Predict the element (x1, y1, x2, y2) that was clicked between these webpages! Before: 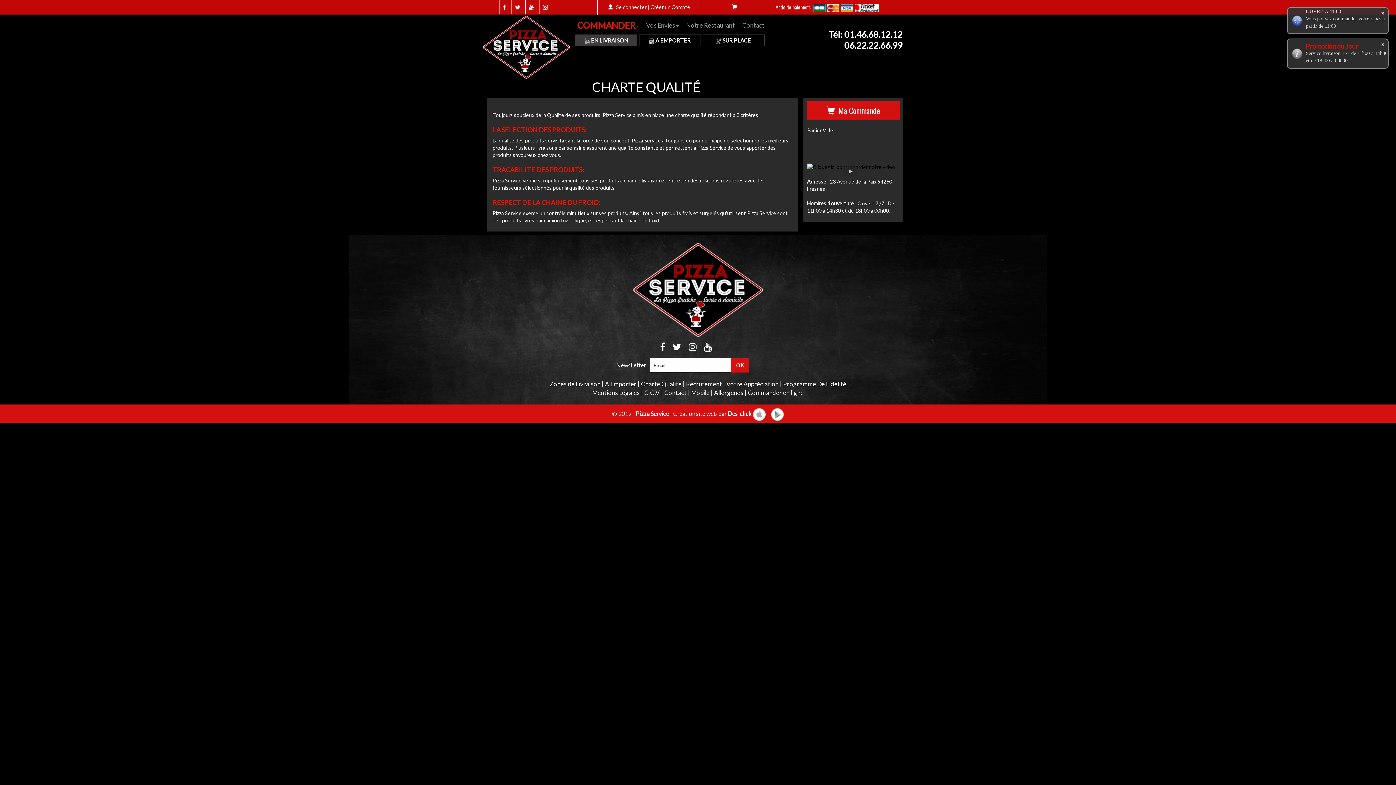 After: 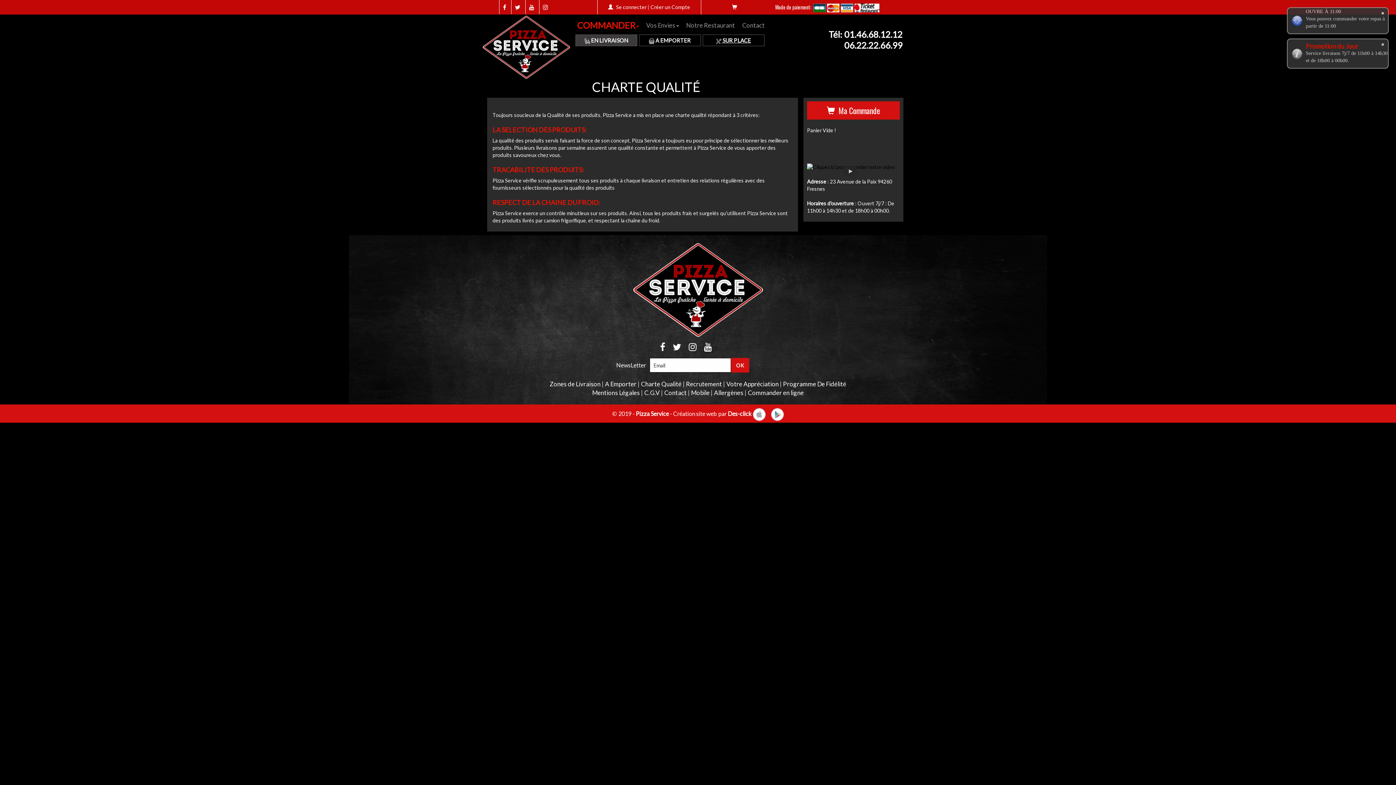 Action: label:  SUR PLACE bbox: (716, 37, 751, 43)